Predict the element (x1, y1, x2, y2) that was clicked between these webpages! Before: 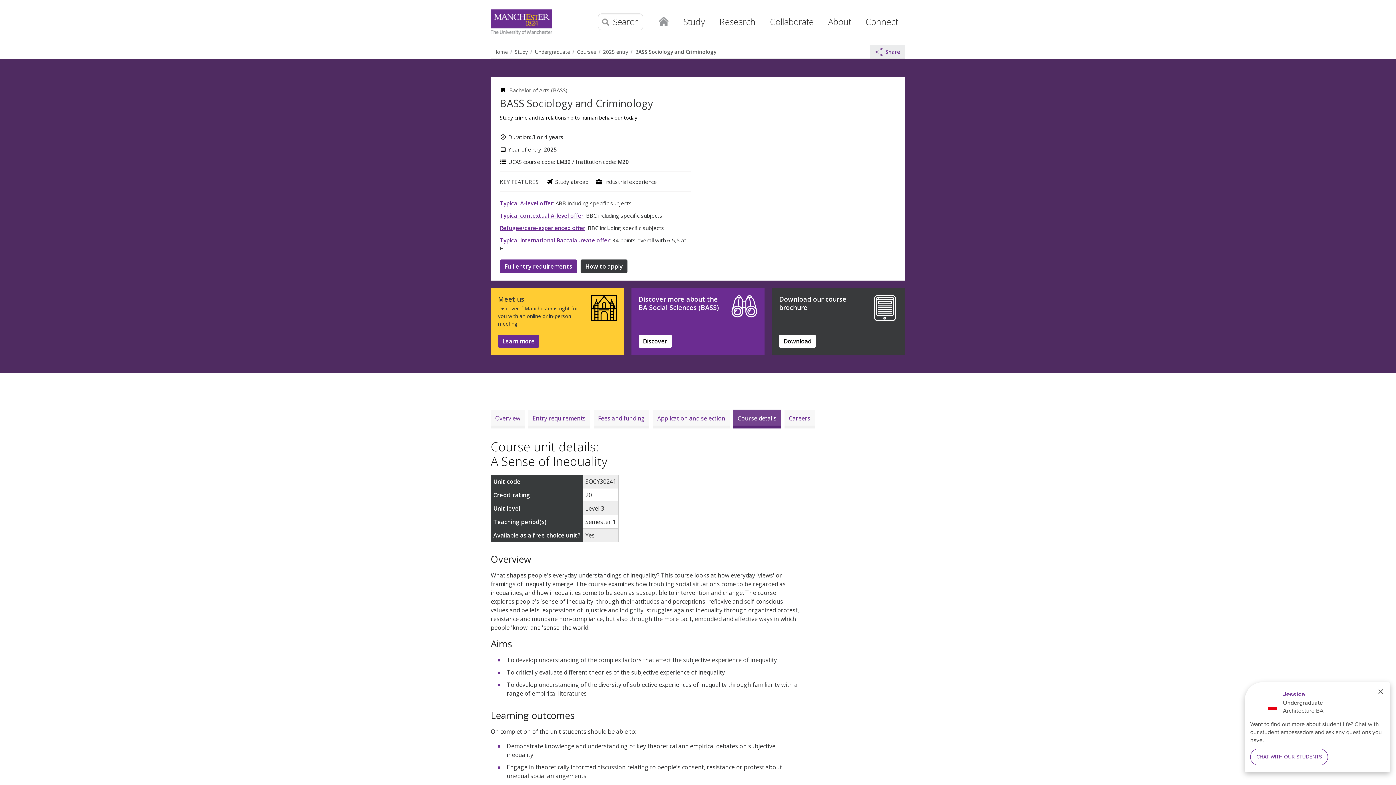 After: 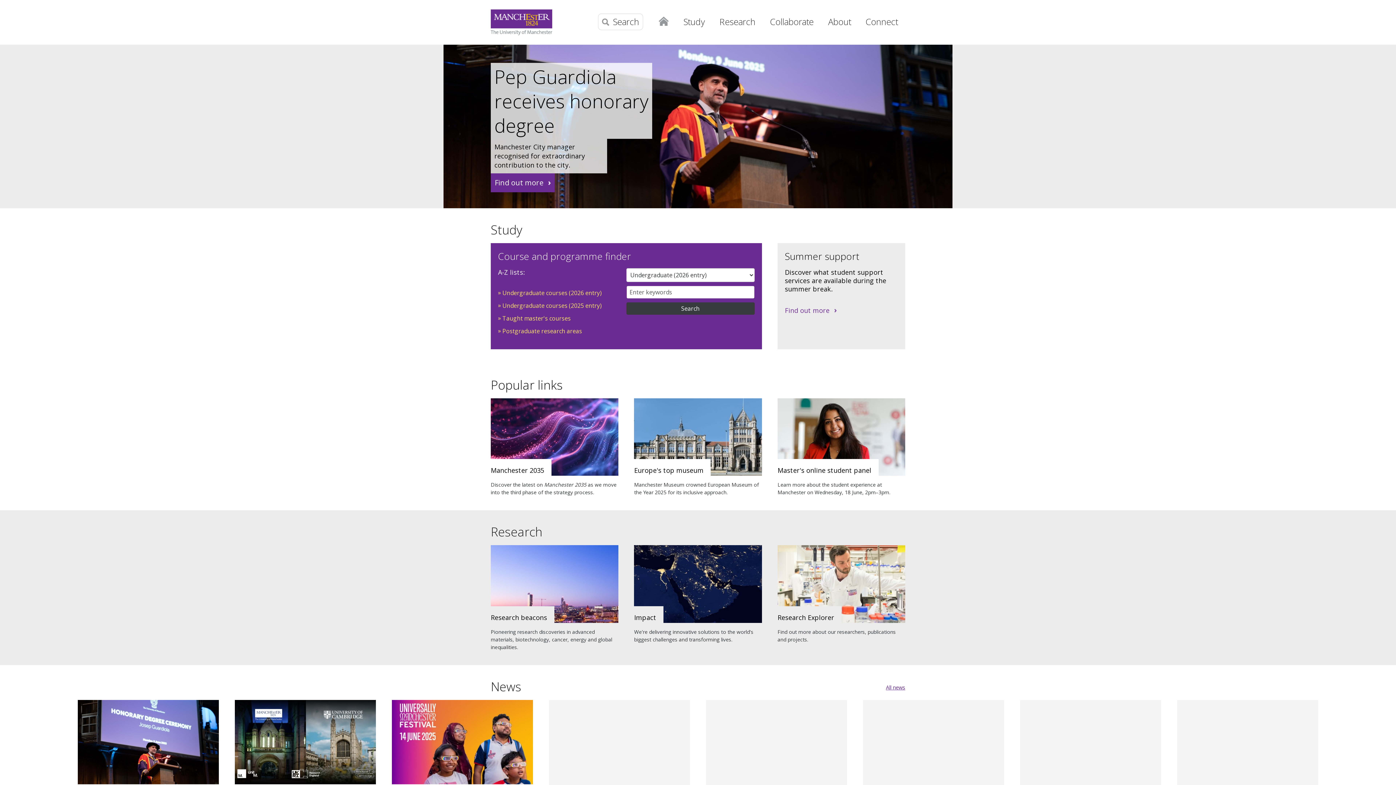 Action: label: Home bbox: (490, 46, 512, 56)